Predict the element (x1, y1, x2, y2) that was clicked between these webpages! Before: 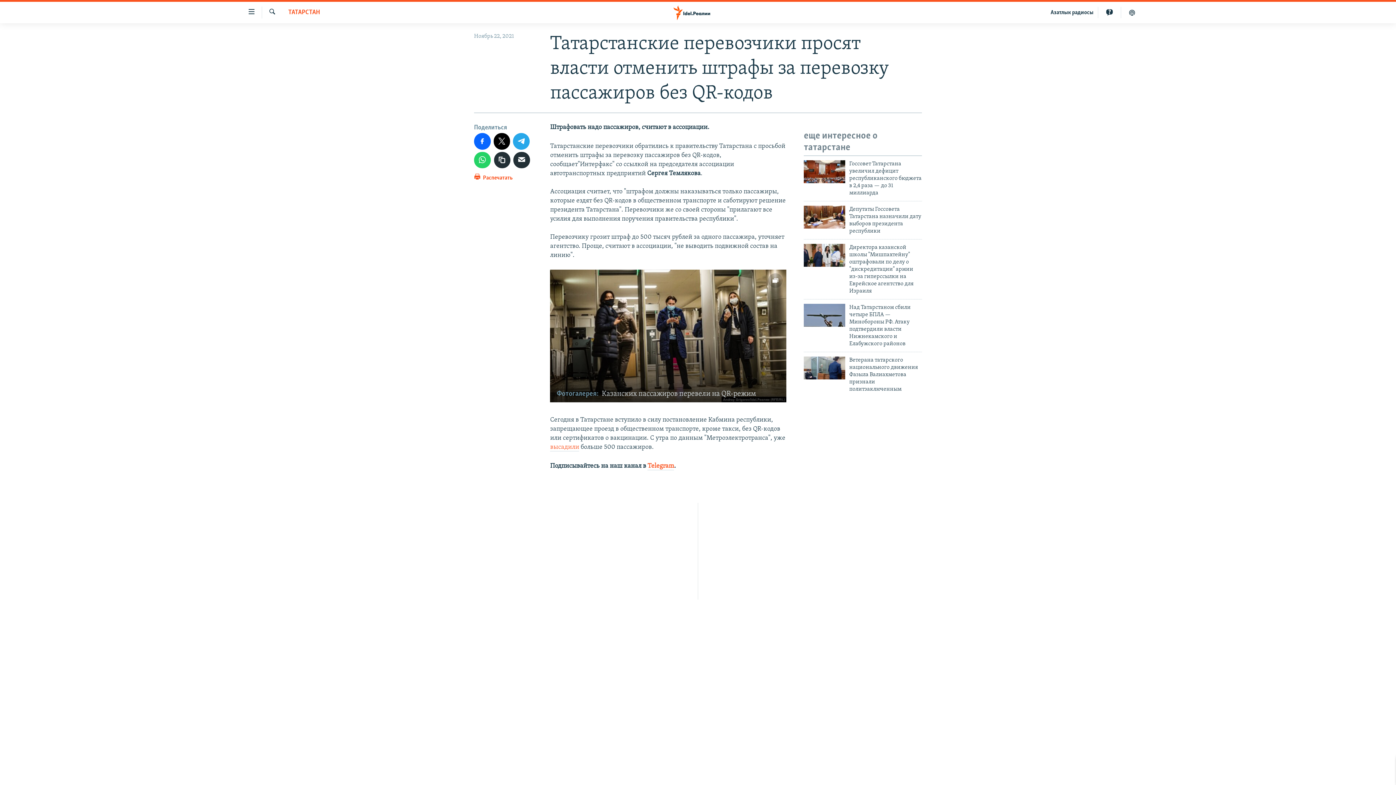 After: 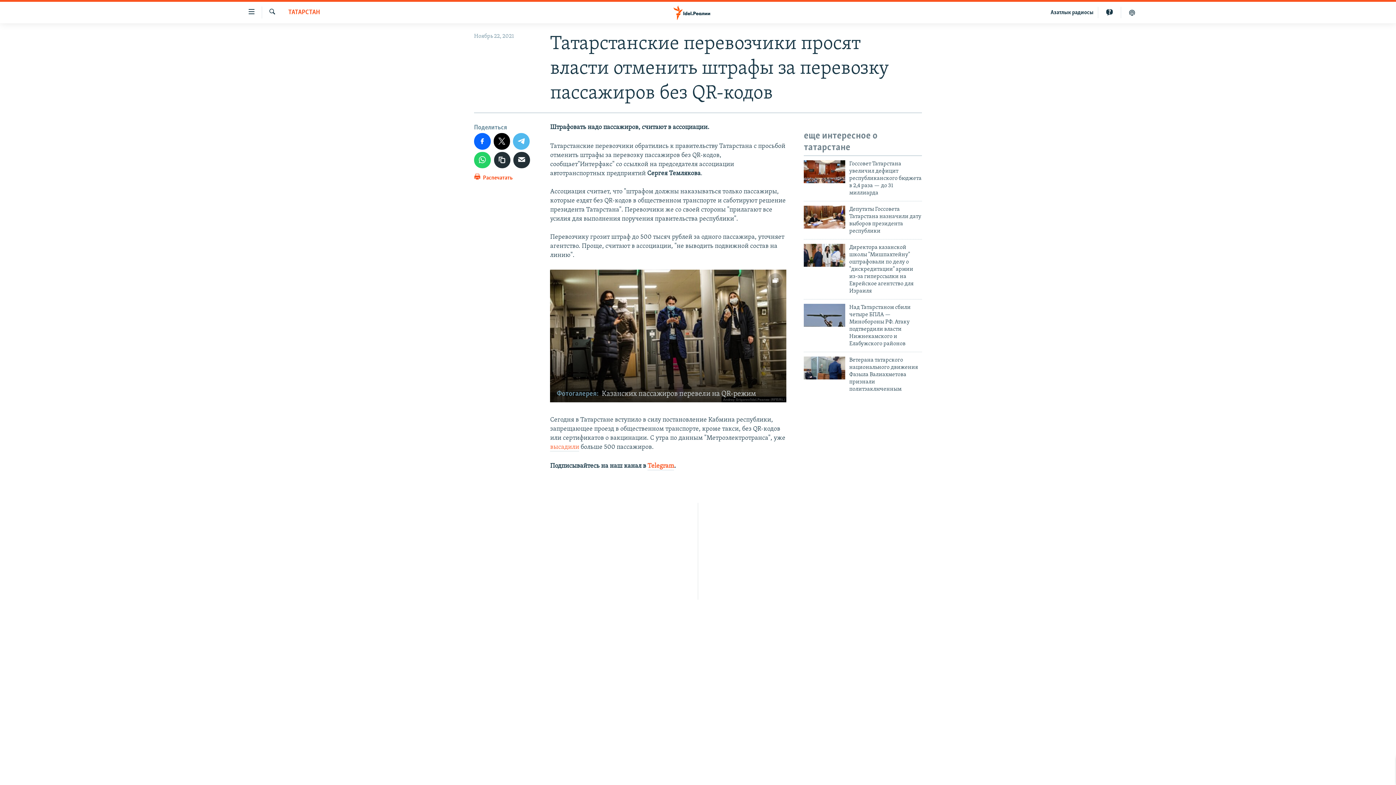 Action: bbox: (513, 133, 529, 149)